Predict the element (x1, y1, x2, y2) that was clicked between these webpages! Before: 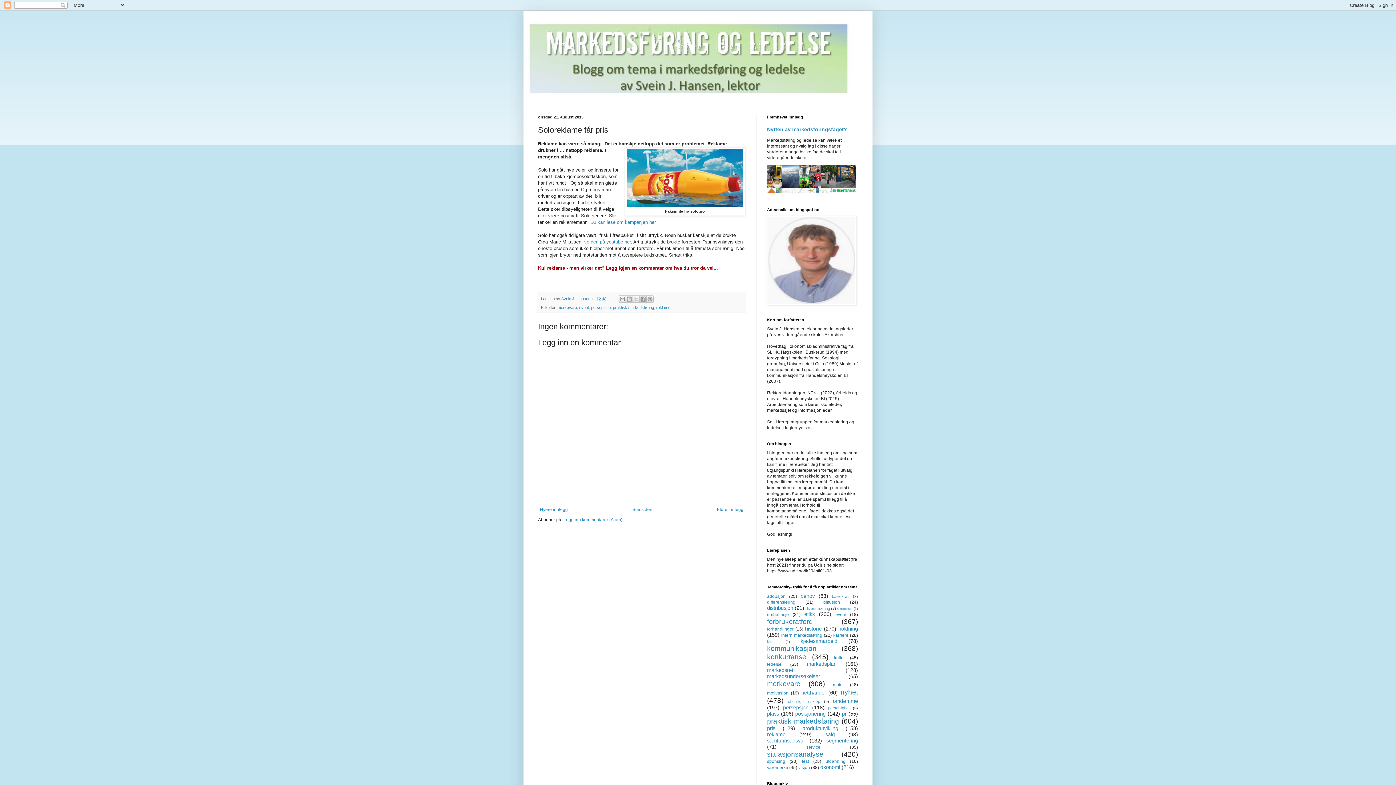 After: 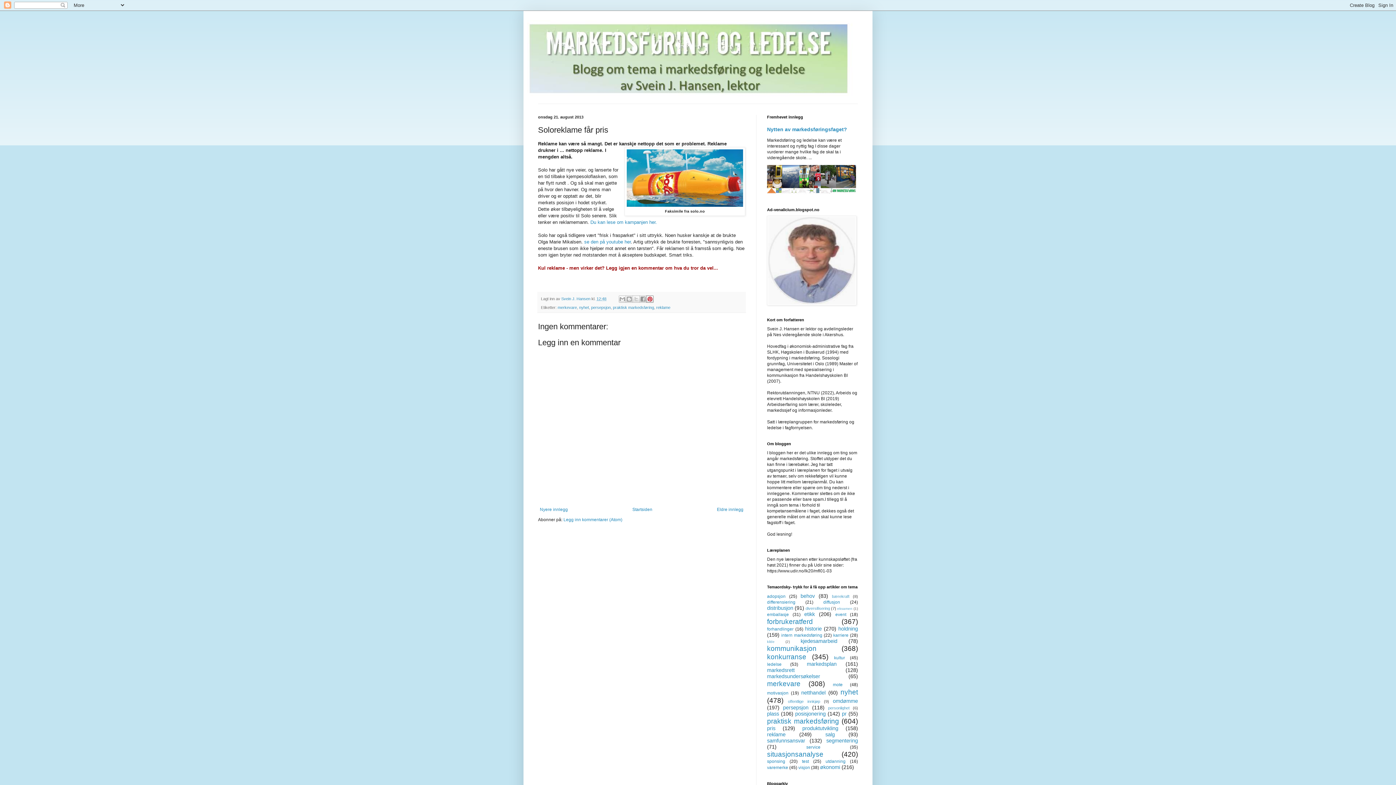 Action: bbox: (646, 295, 653, 302) label: Del på Pinterest